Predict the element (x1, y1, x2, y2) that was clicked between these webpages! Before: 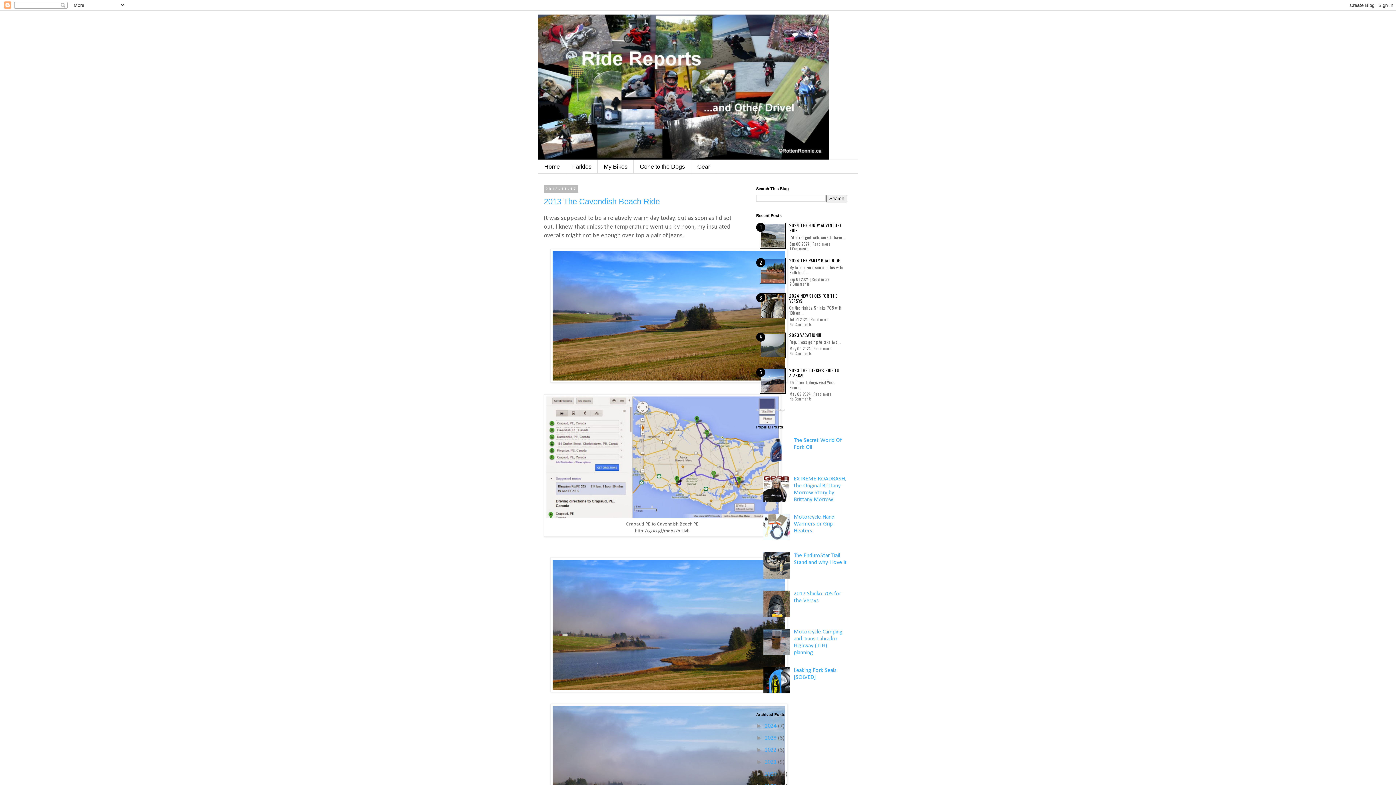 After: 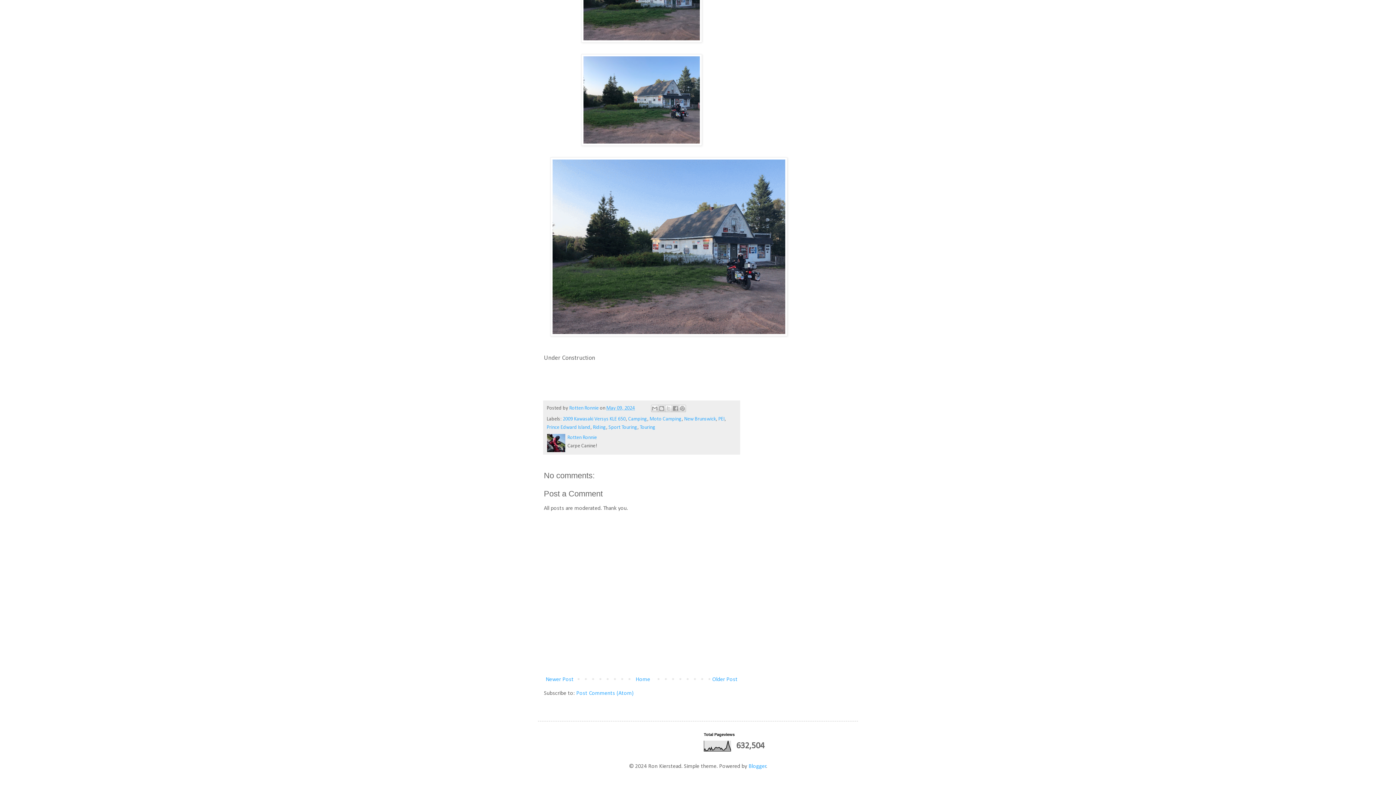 Action: label: No Comments bbox: (789, 350, 812, 356)